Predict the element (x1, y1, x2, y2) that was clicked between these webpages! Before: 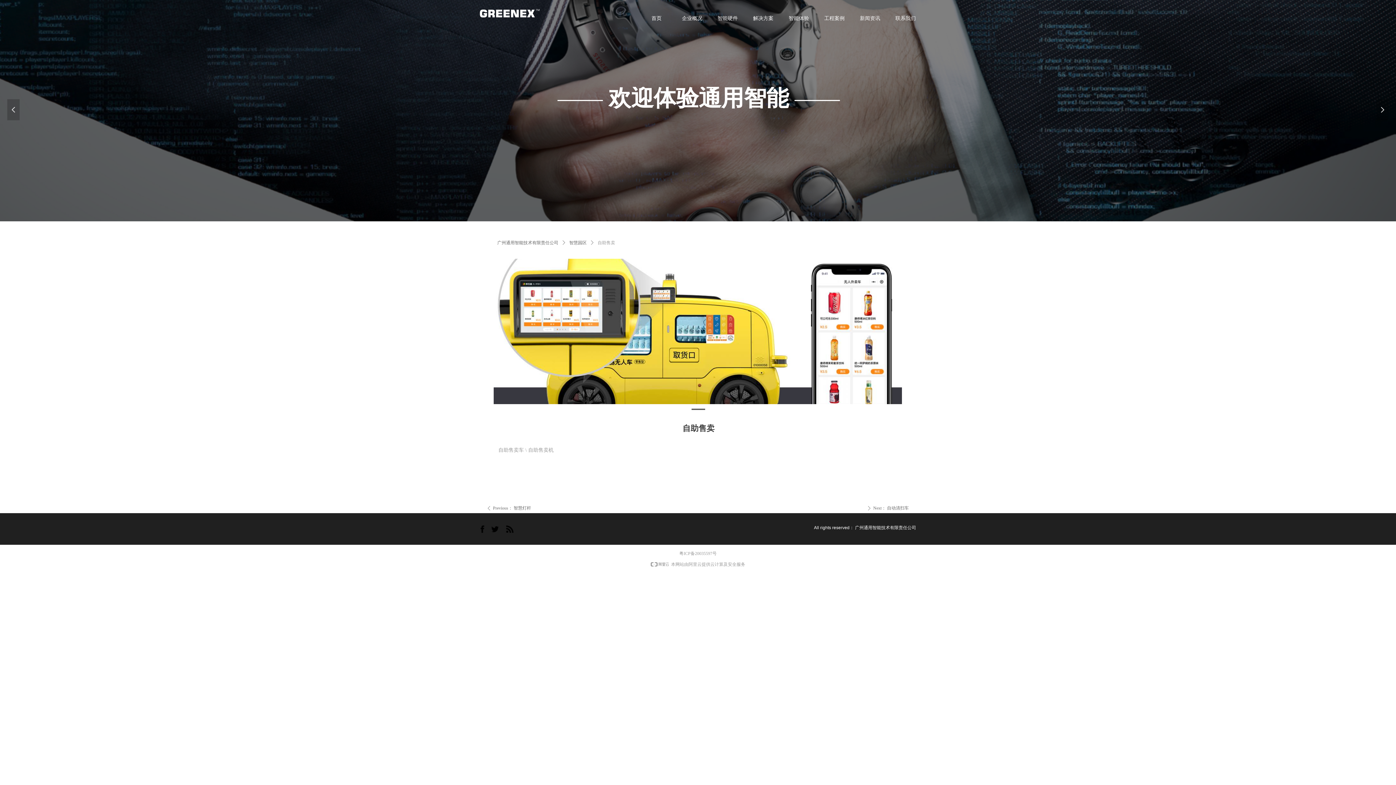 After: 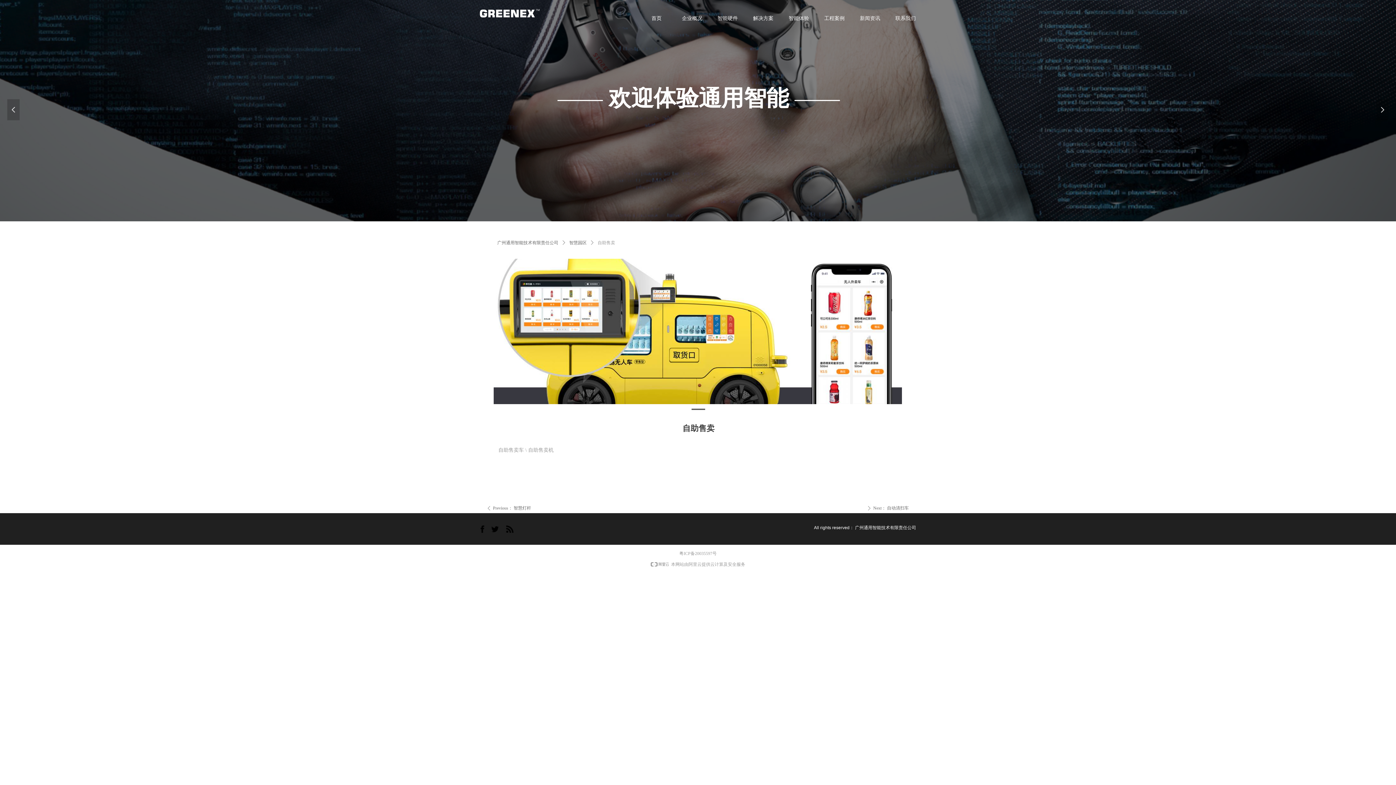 Action: bbox: (814, 525, 916, 530) label: All rights reserved： 广州通用智能技术有限责任公司